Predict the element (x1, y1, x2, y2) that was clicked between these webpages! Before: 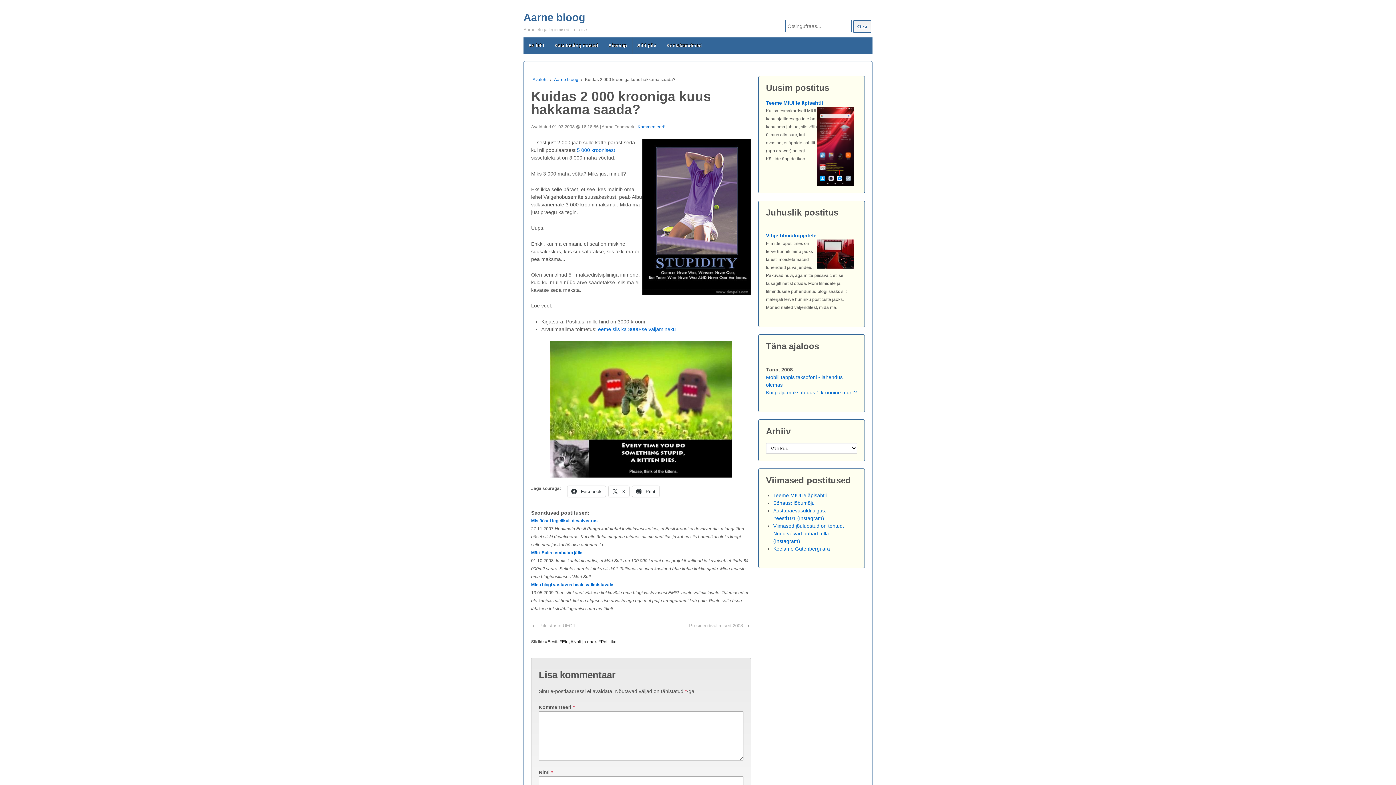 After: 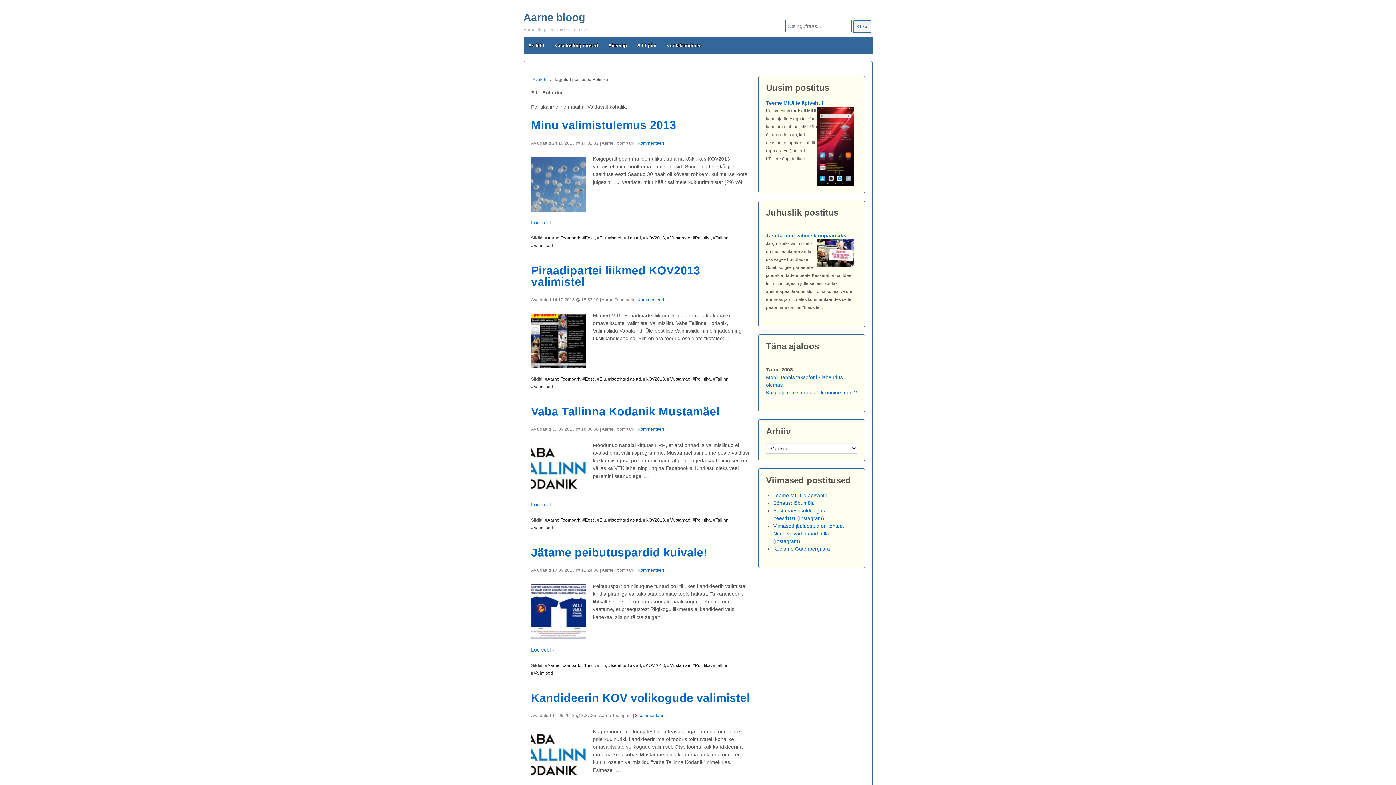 Action: bbox: (601, 639, 616, 644) label: Poliitika